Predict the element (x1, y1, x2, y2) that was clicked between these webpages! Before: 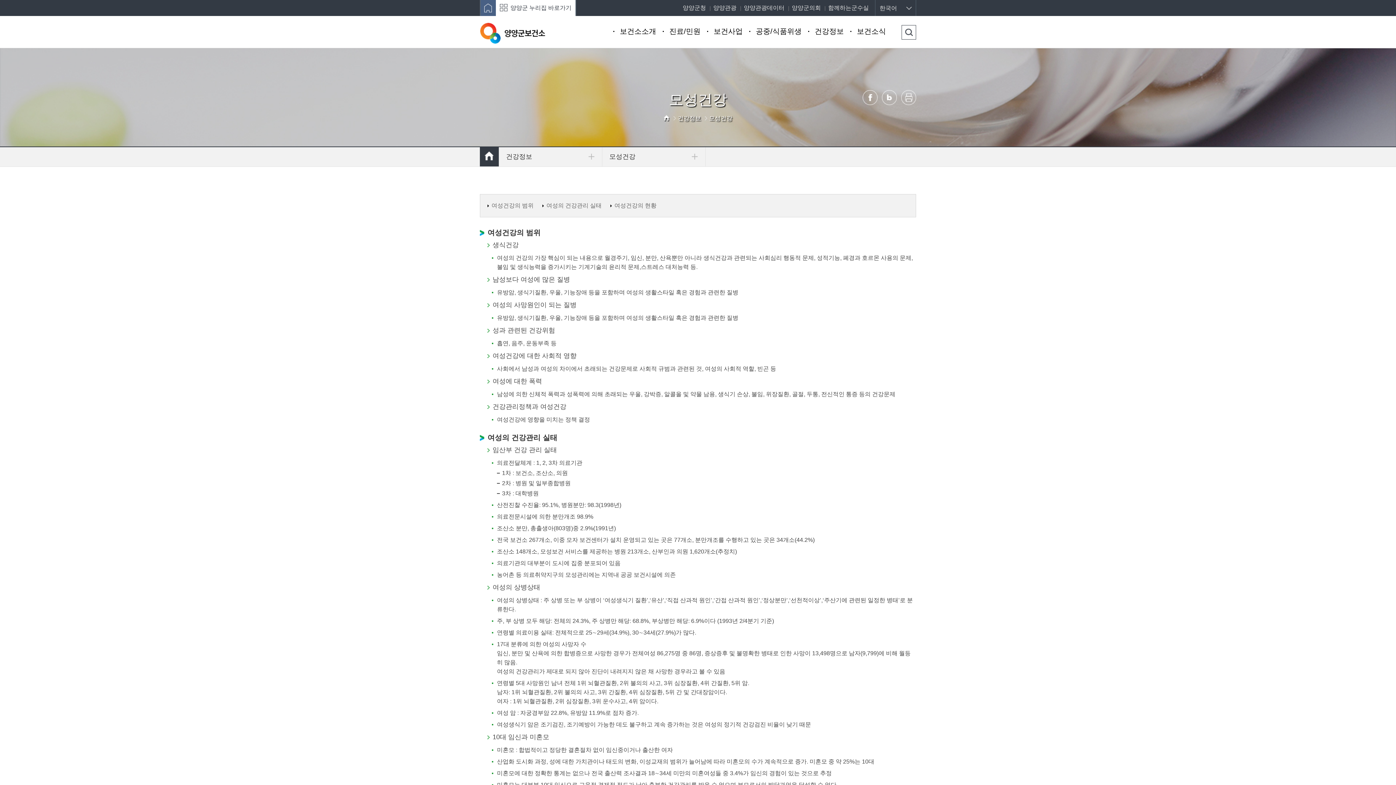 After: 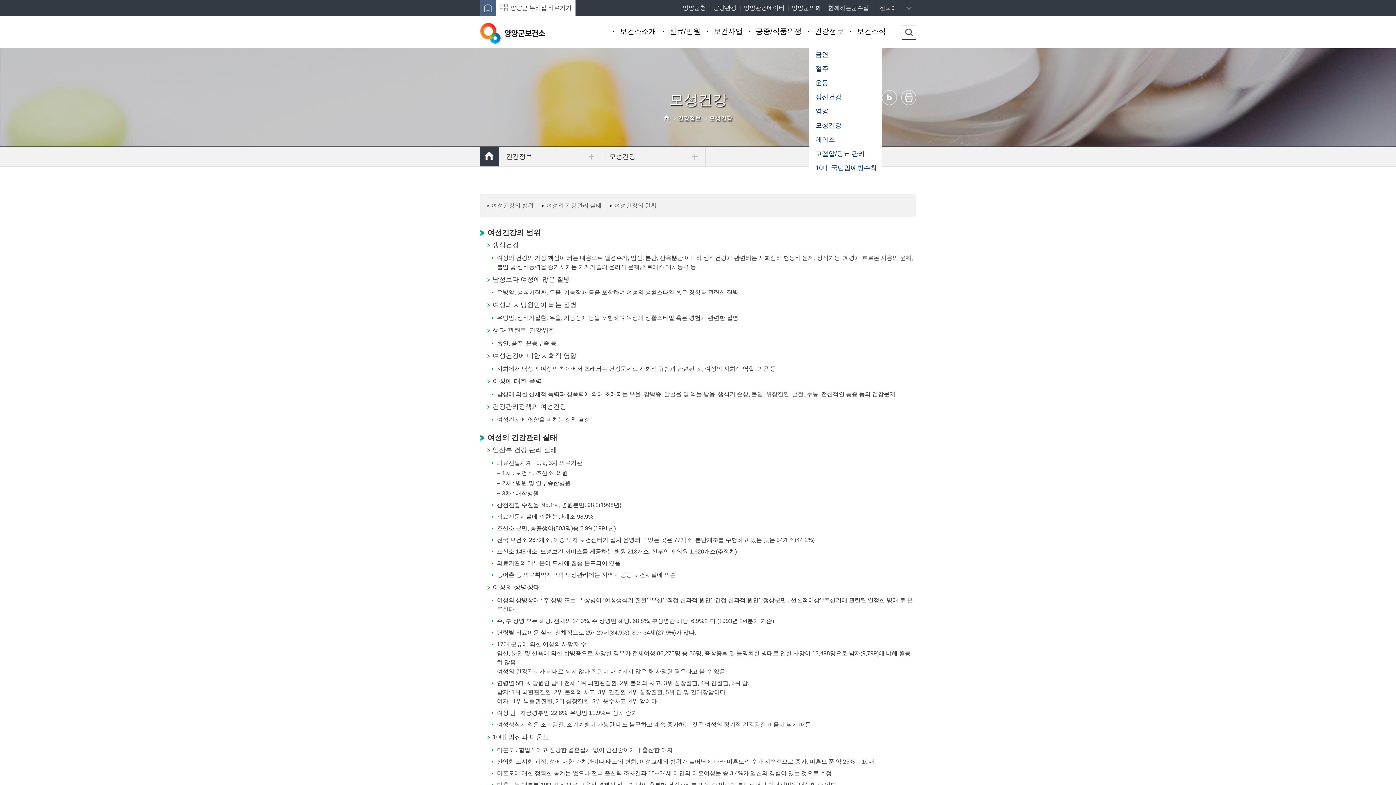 Action: label: 건강정보 bbox: (809, 16, 849, 46)